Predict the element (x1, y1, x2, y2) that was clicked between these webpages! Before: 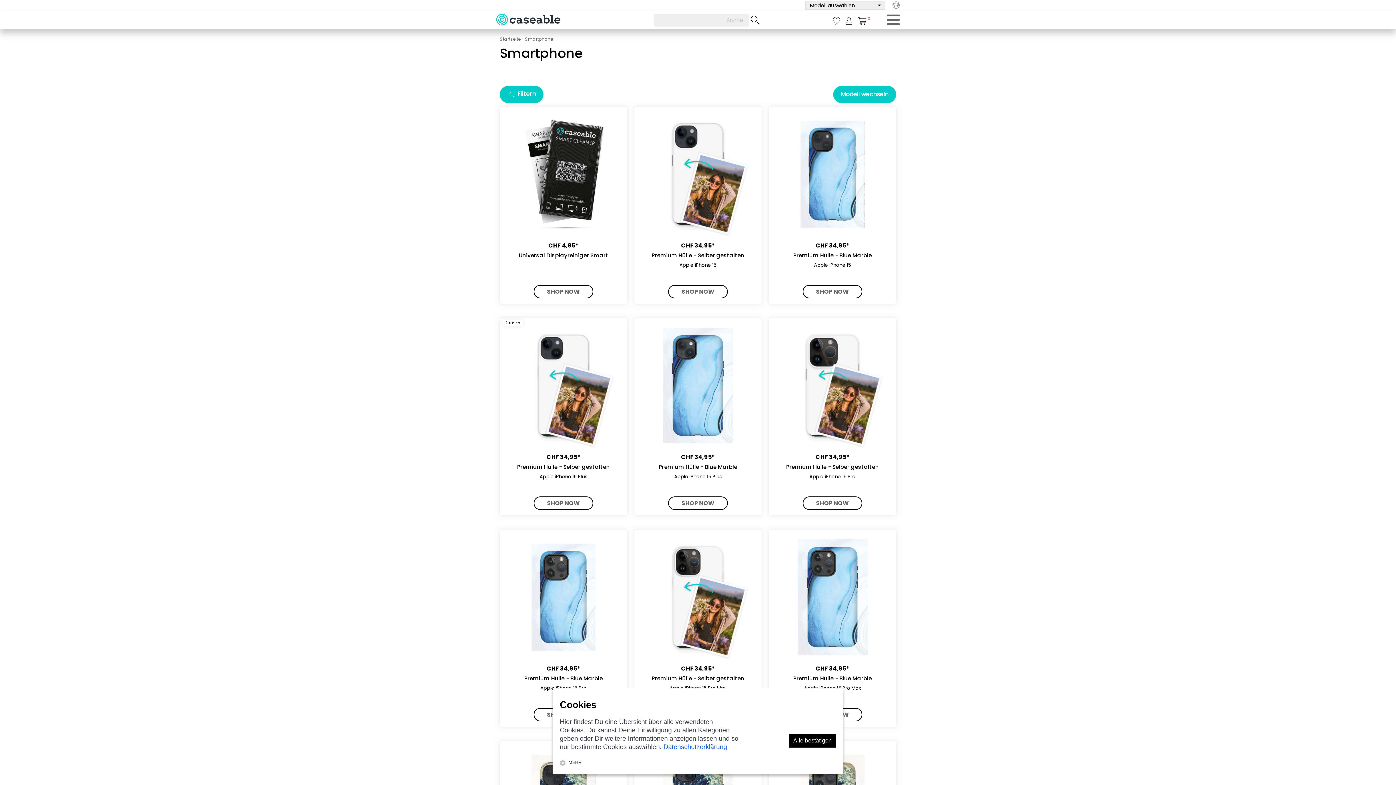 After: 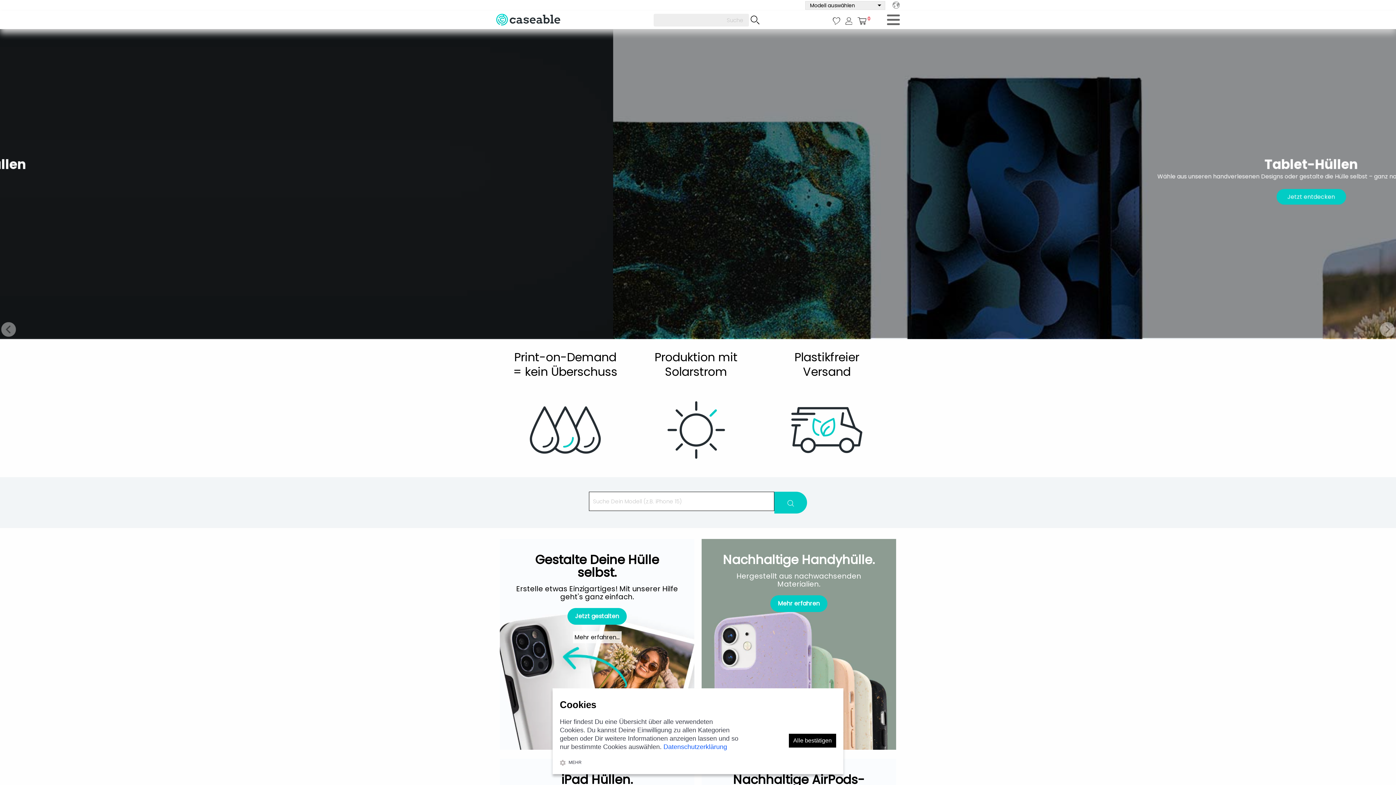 Action: label: Startseite bbox: (500, 36, 520, 42)